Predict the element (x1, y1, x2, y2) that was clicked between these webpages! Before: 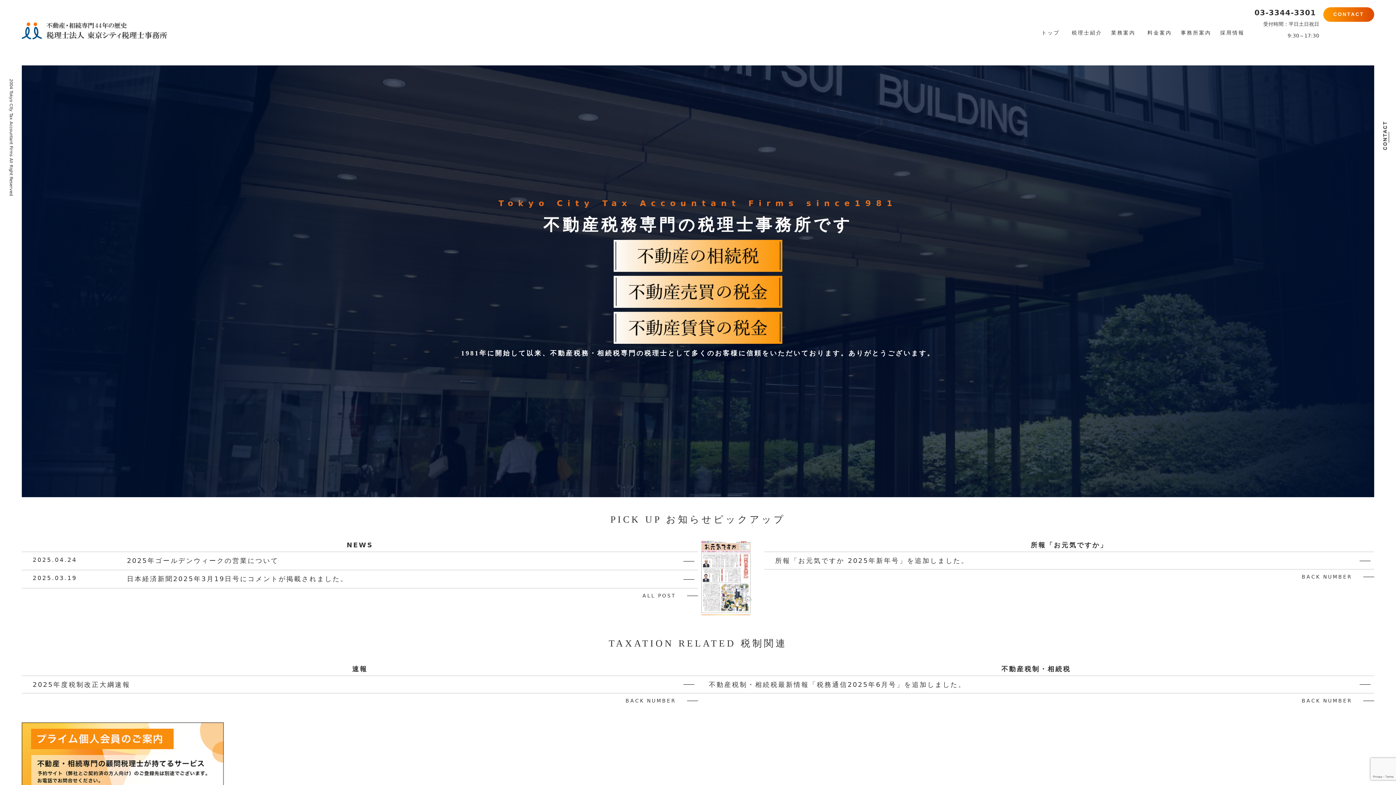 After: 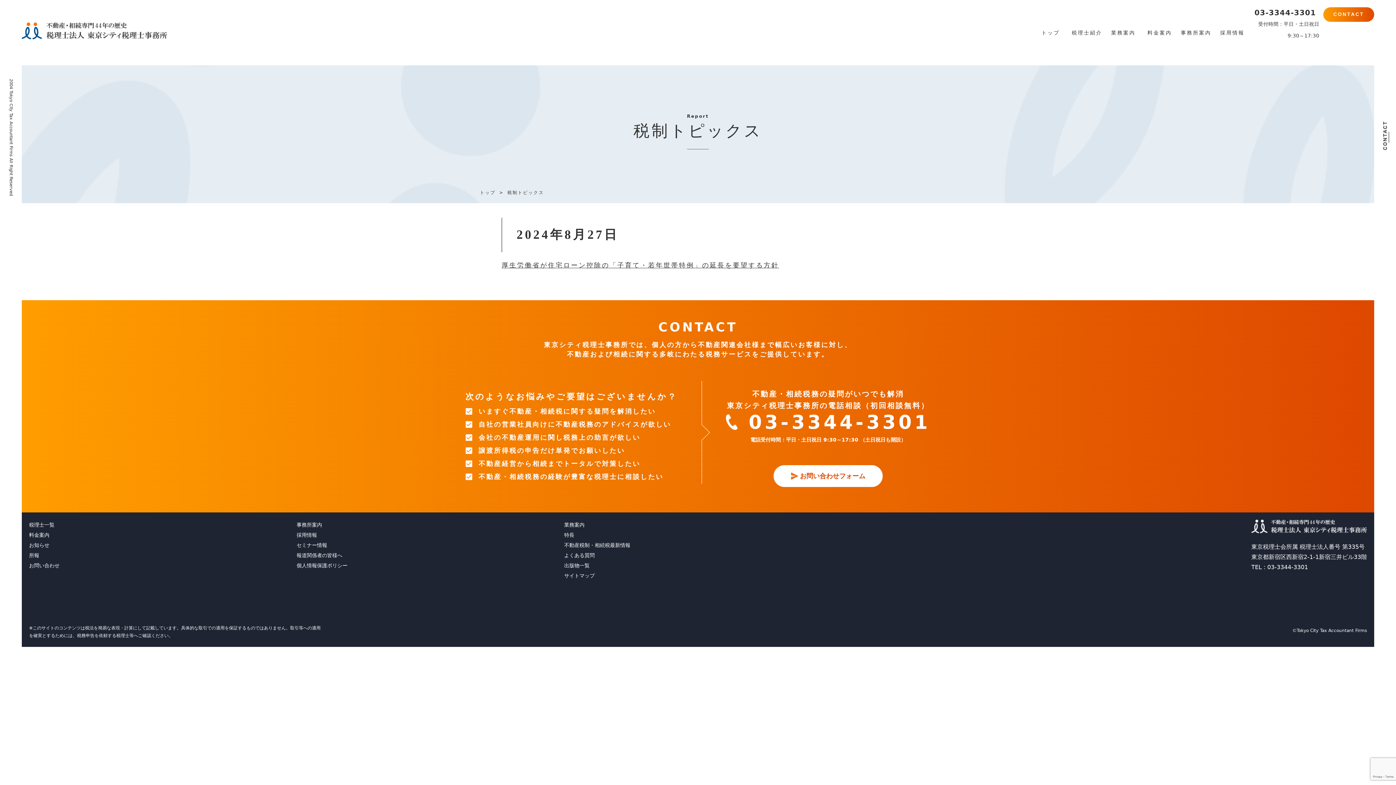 Action: label: BACK NUMBER bbox: (614, 693, 687, 708)